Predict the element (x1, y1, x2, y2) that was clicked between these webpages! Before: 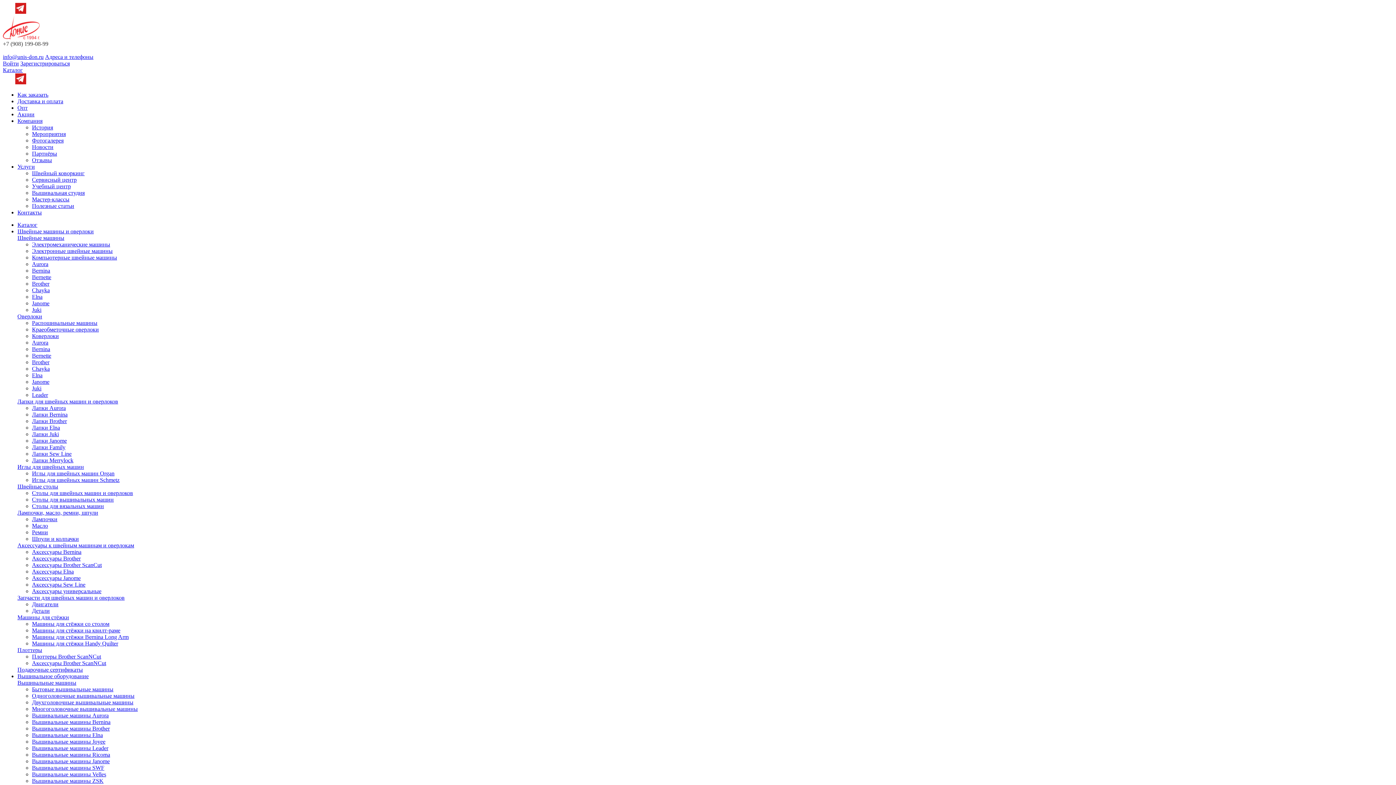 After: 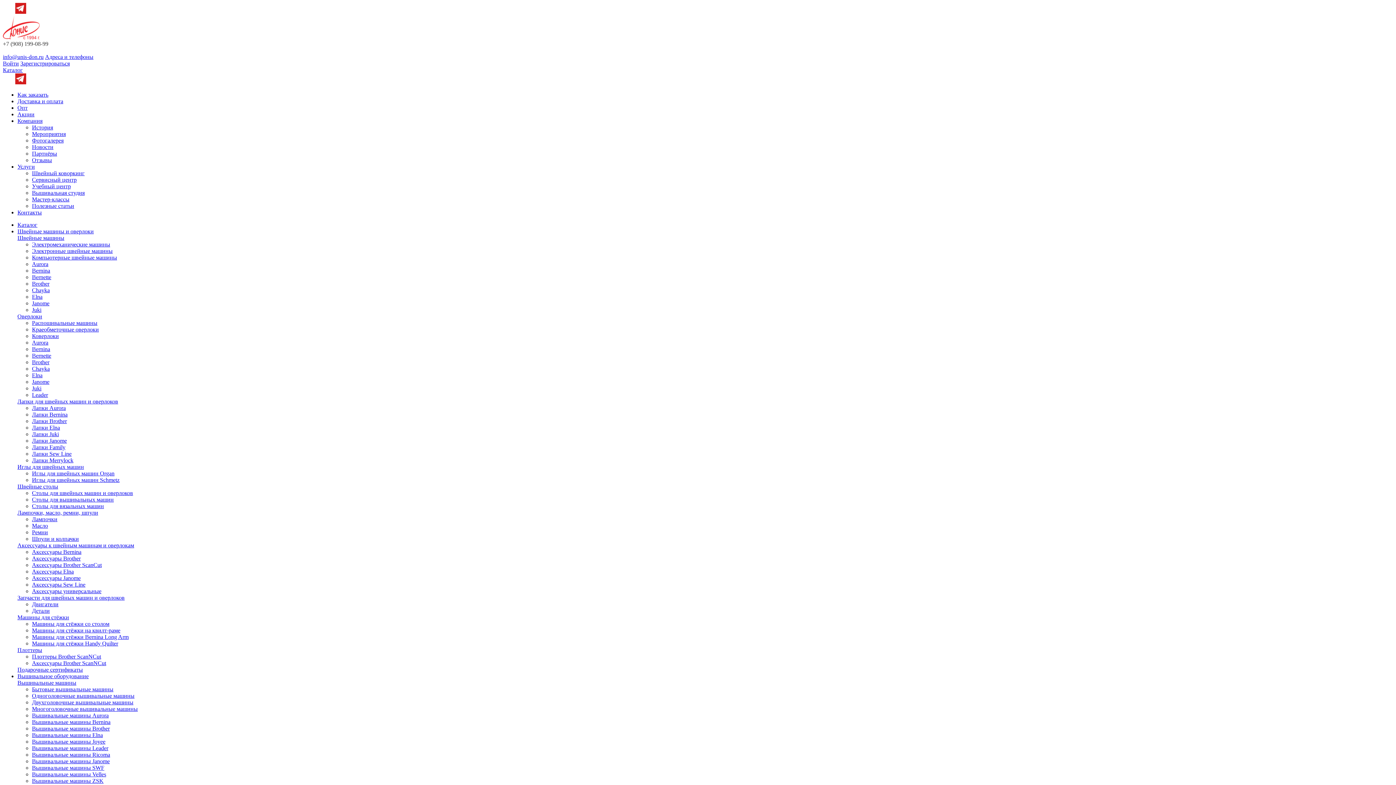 Action: bbox: (27, 79, 38, 85)